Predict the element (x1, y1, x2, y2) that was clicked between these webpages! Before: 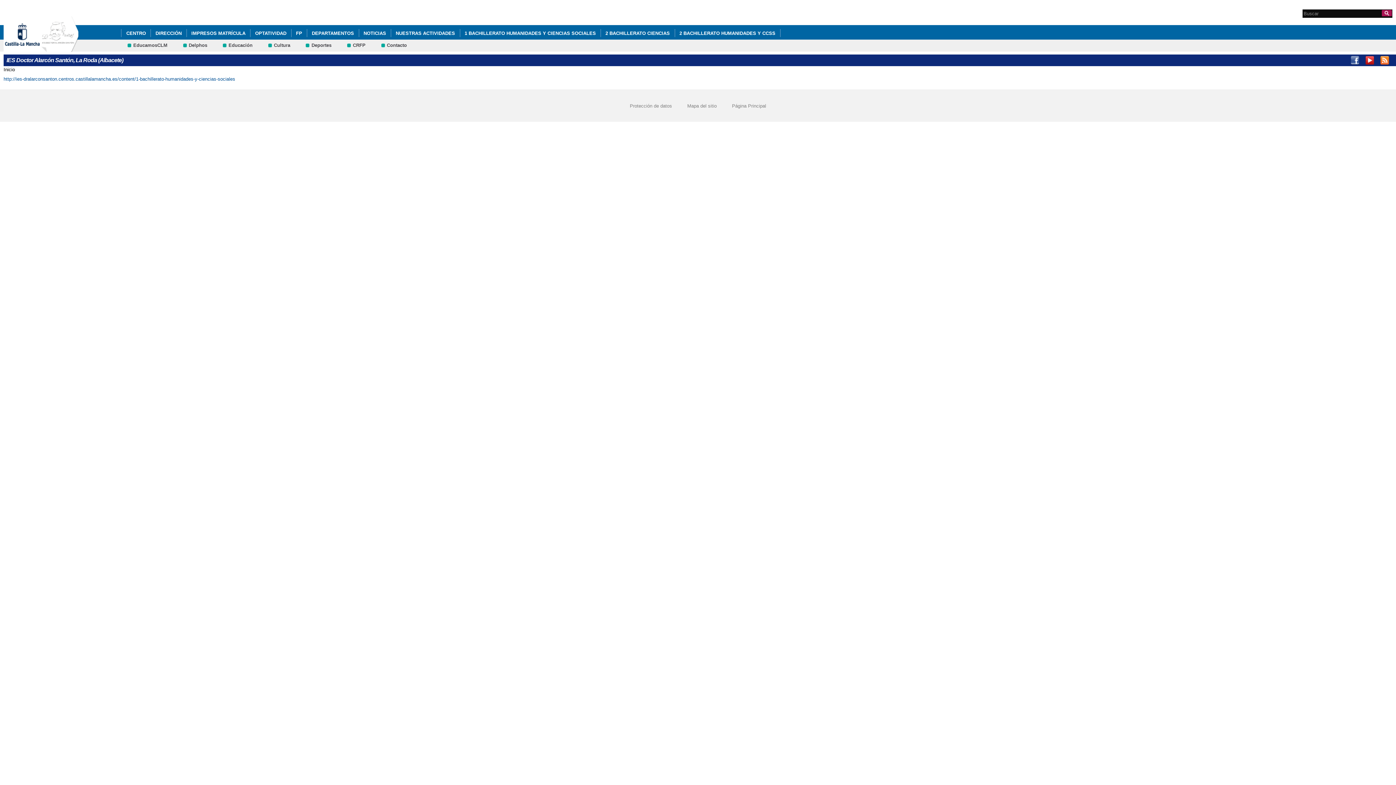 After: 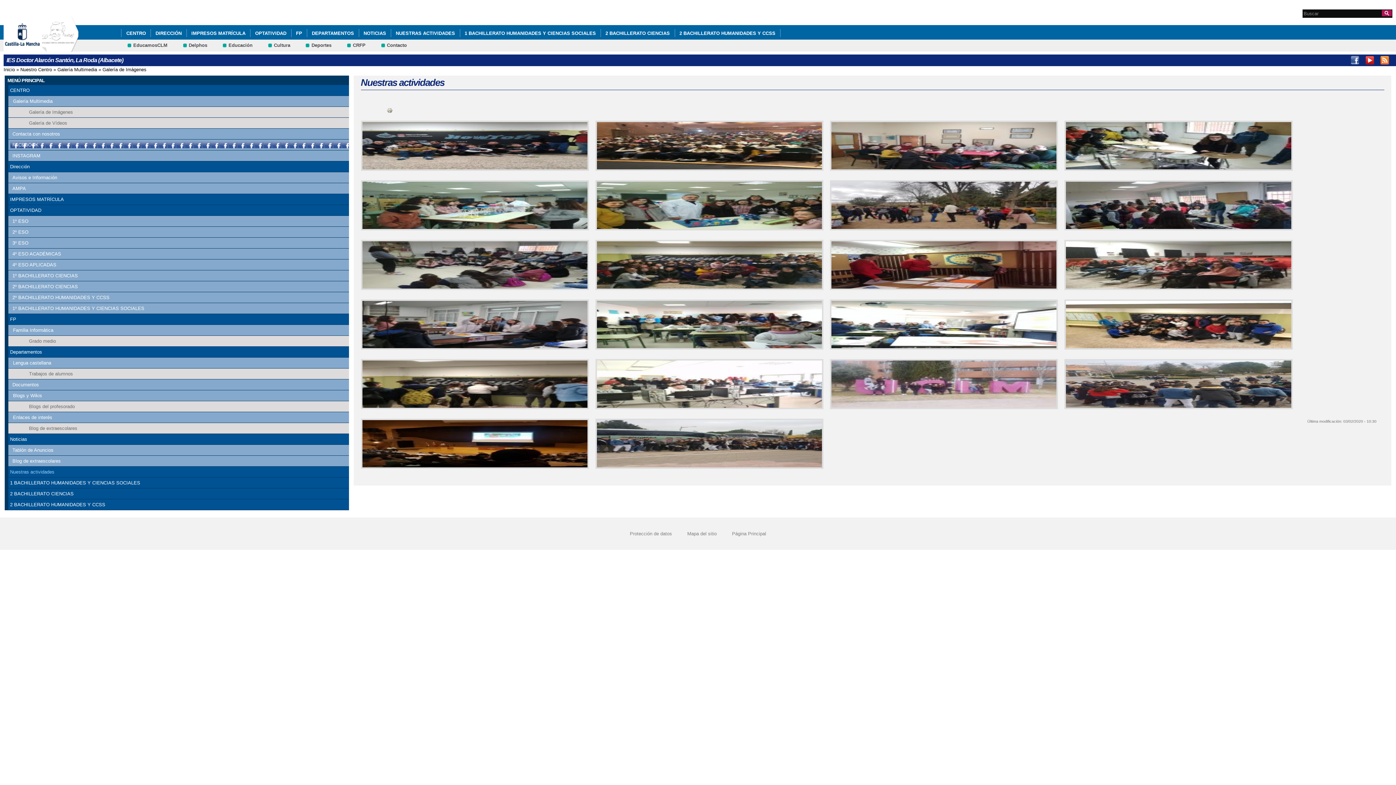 Action: label: NUESTRAS ACTIVIDADES bbox: (391, 28, 460, 37)